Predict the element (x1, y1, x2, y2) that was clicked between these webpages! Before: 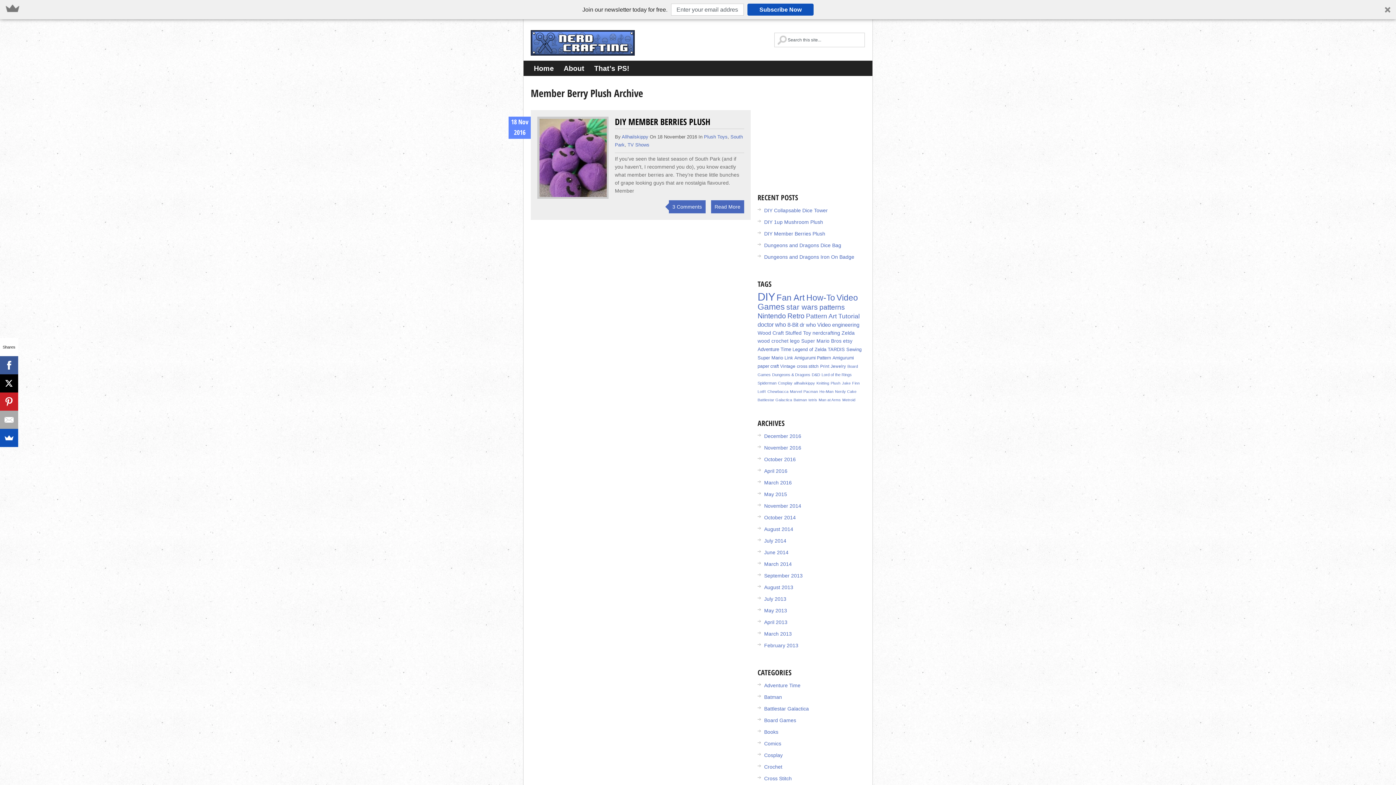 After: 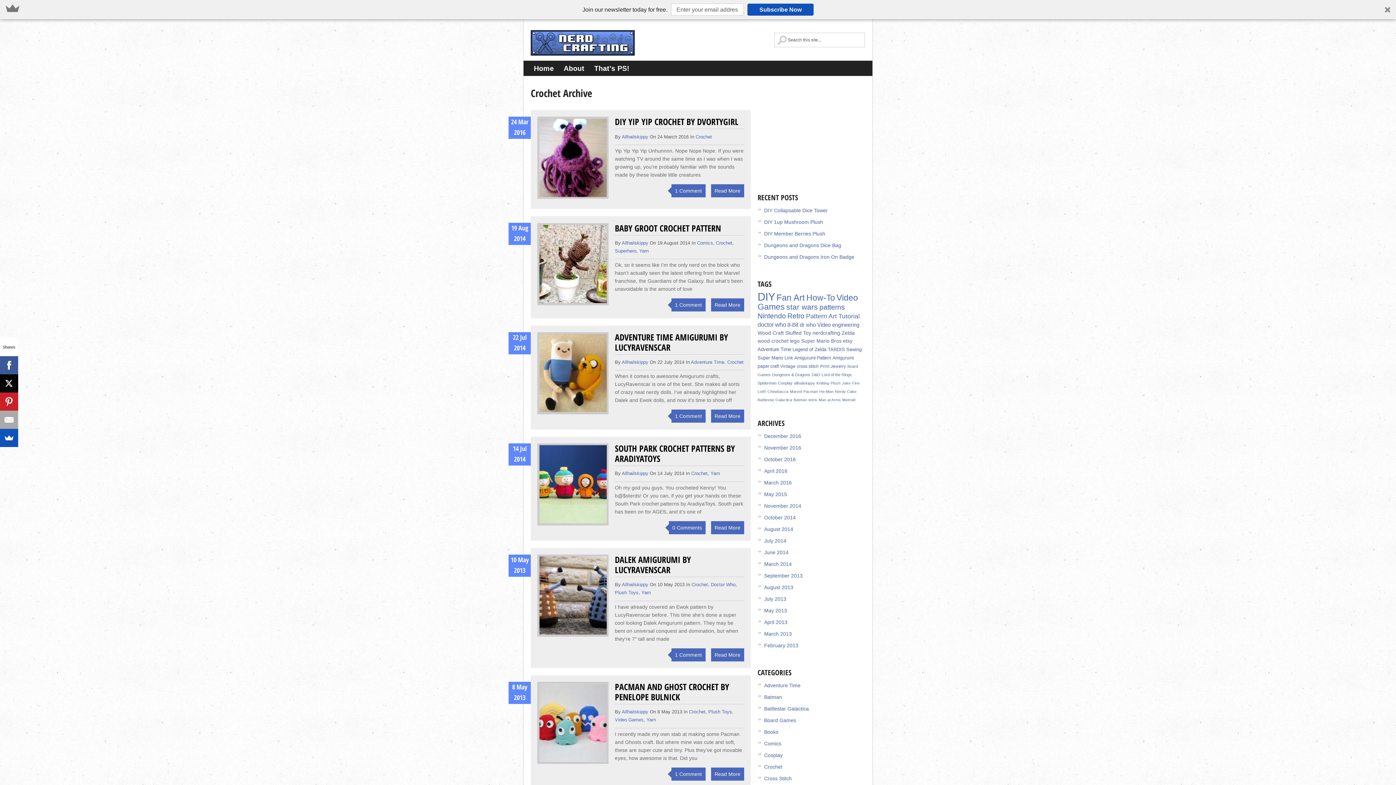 Action: label: Crochet bbox: (764, 764, 782, 770)